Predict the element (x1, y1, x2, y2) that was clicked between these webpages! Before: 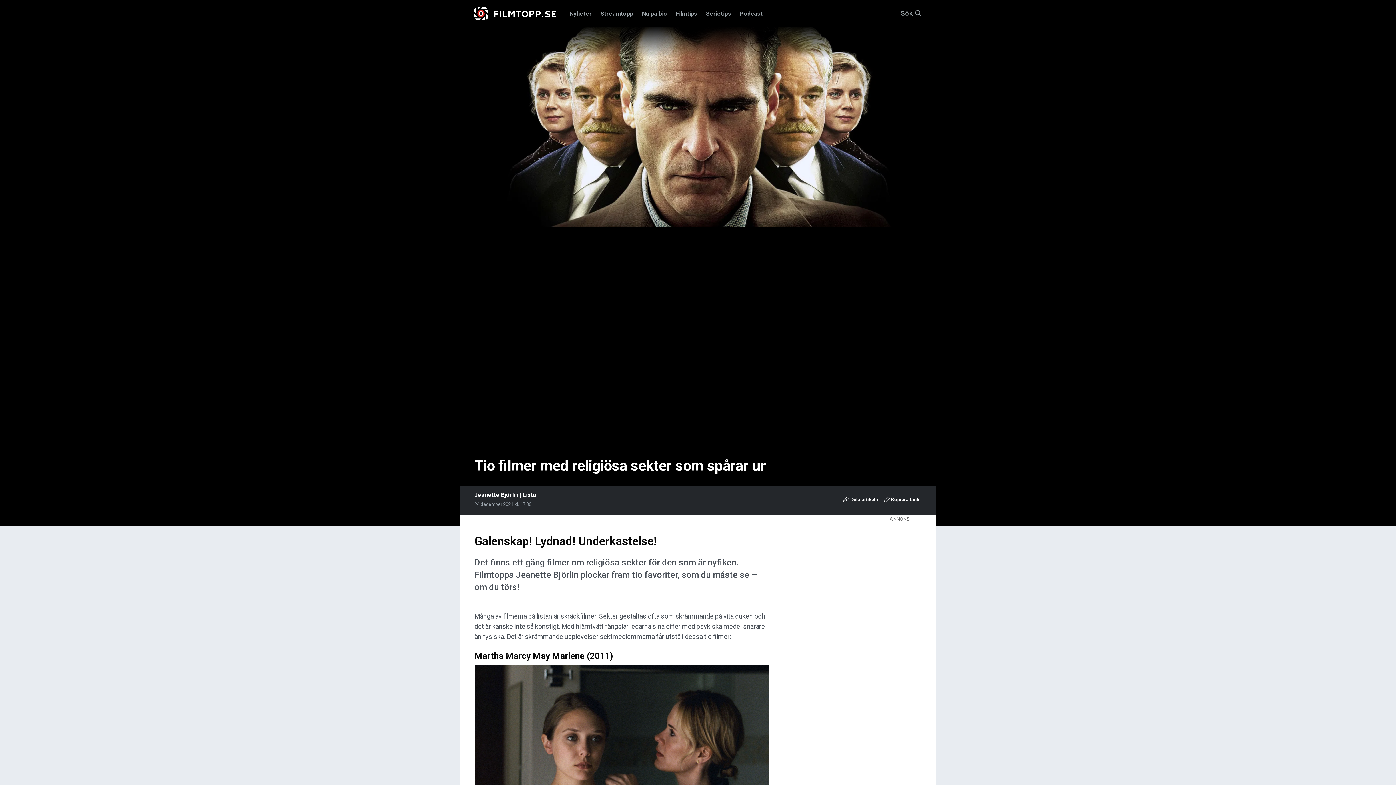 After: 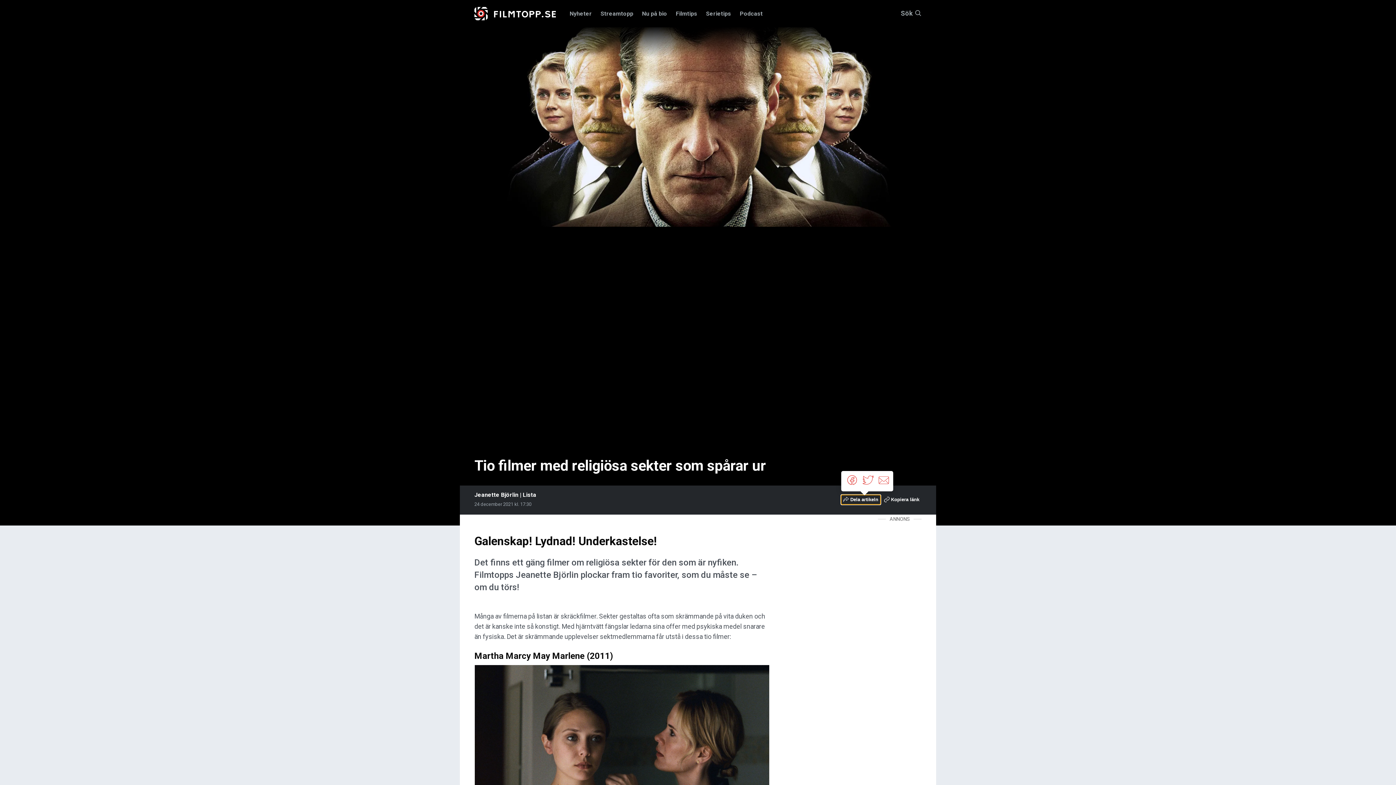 Action: label:  Dela artikeln bbox: (841, 495, 880, 504)